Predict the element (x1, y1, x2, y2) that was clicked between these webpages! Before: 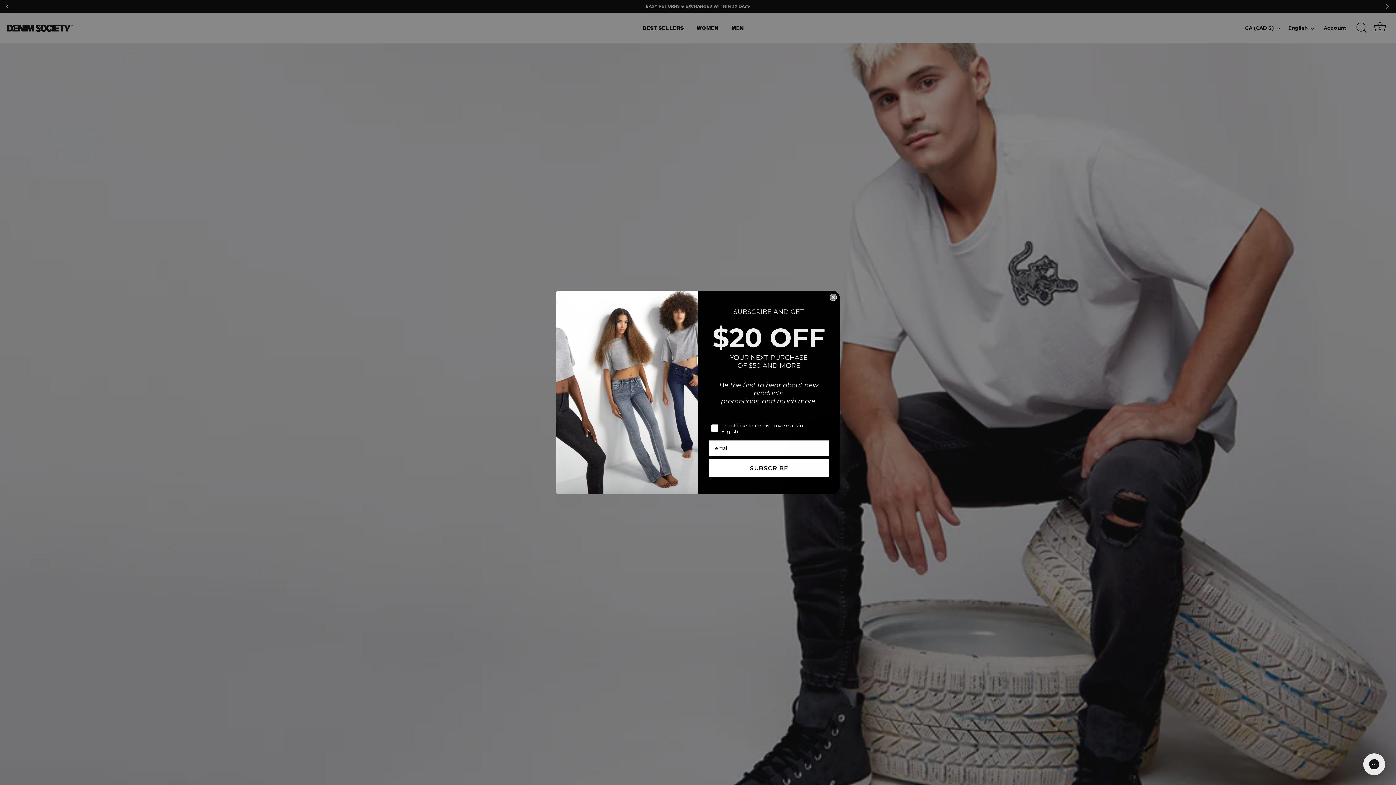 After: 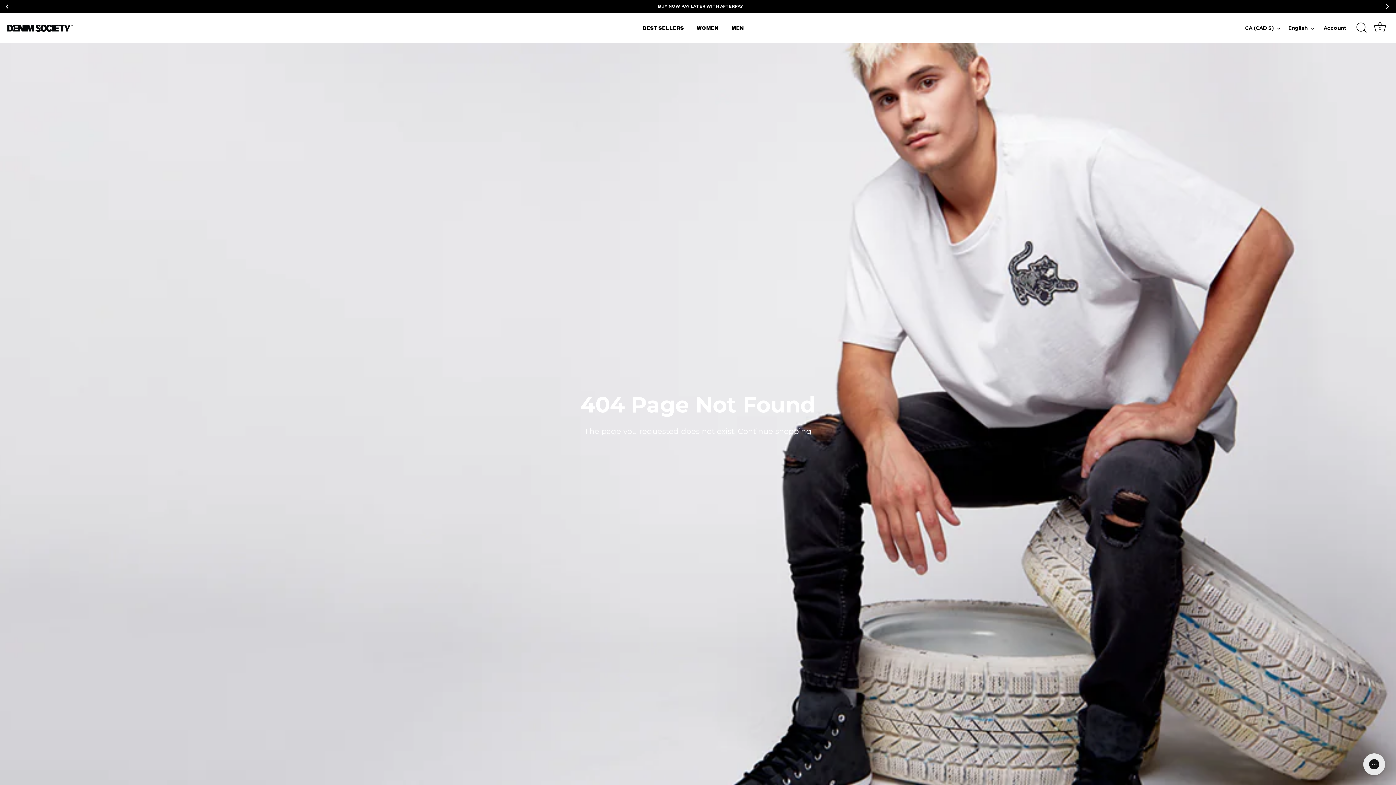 Action: bbox: (829, 293, 837, 301) label: Close dialog